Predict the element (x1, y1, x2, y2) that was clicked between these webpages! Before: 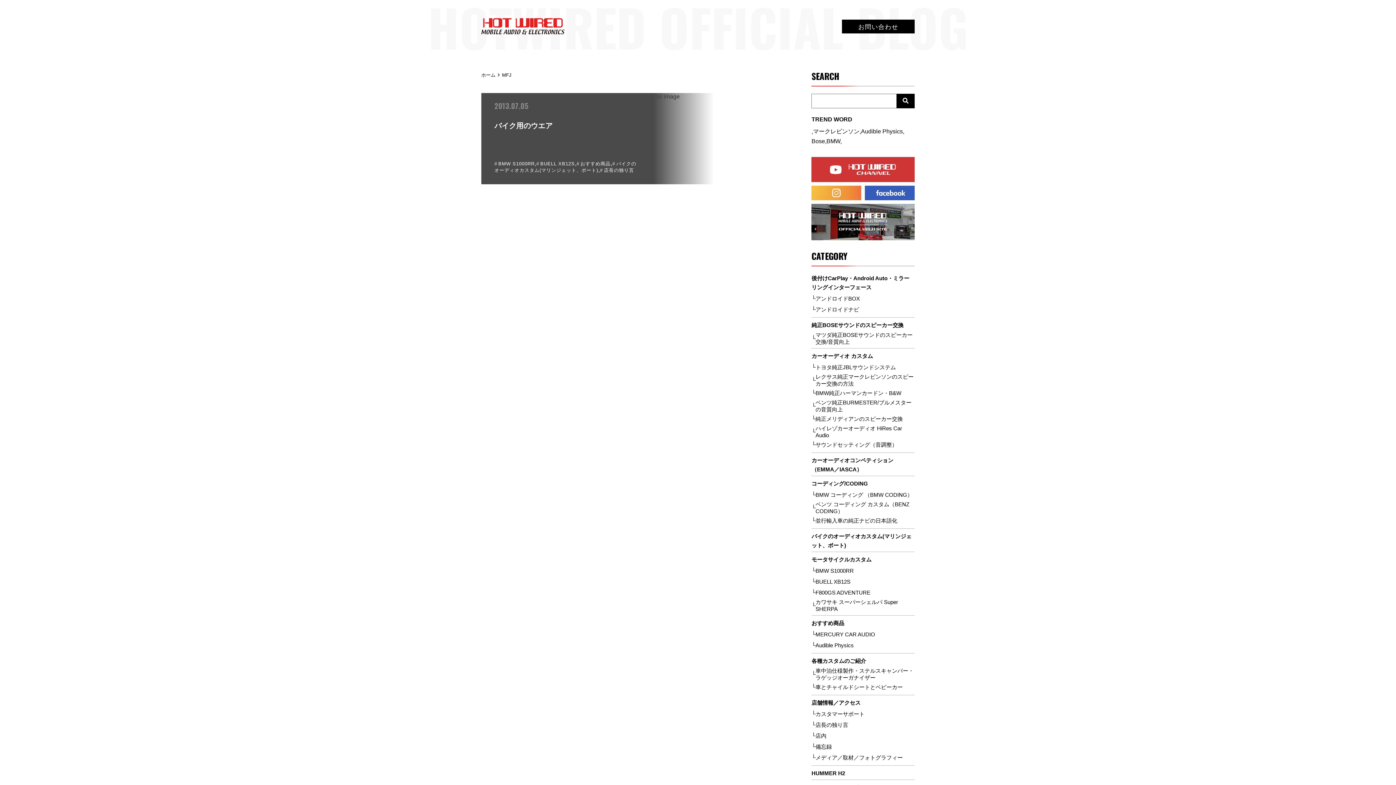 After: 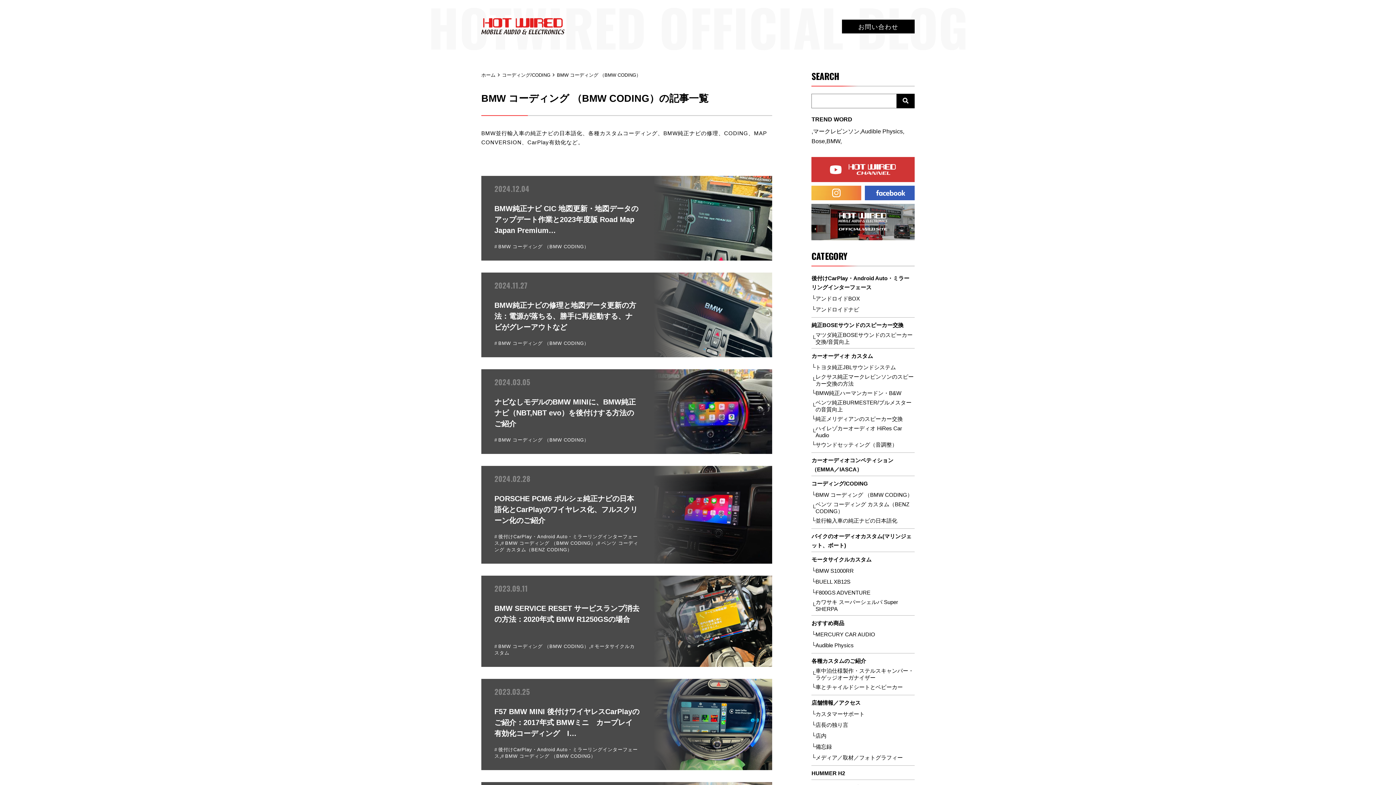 Action: bbox: (815, 491, 912, 498) label: BMW コーディング （BMW CODING）